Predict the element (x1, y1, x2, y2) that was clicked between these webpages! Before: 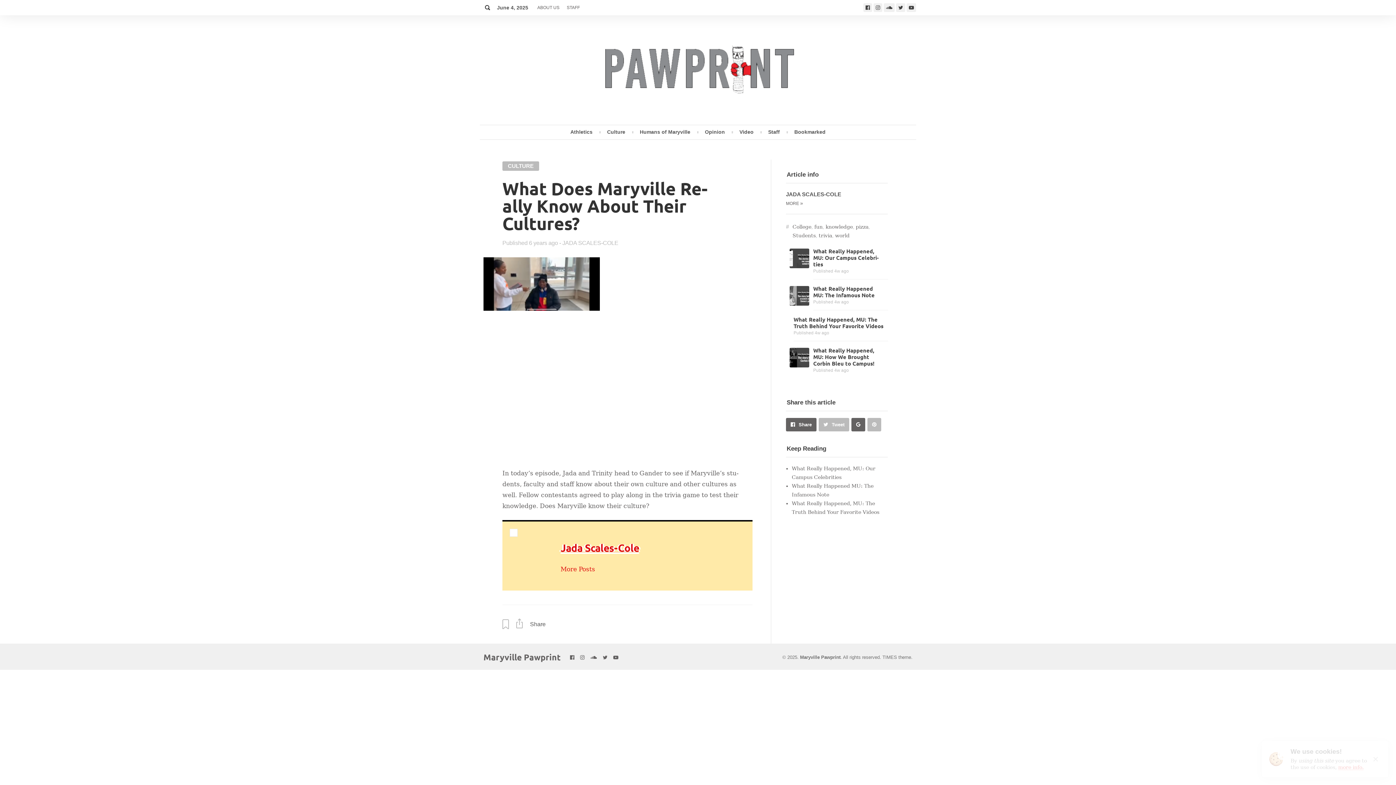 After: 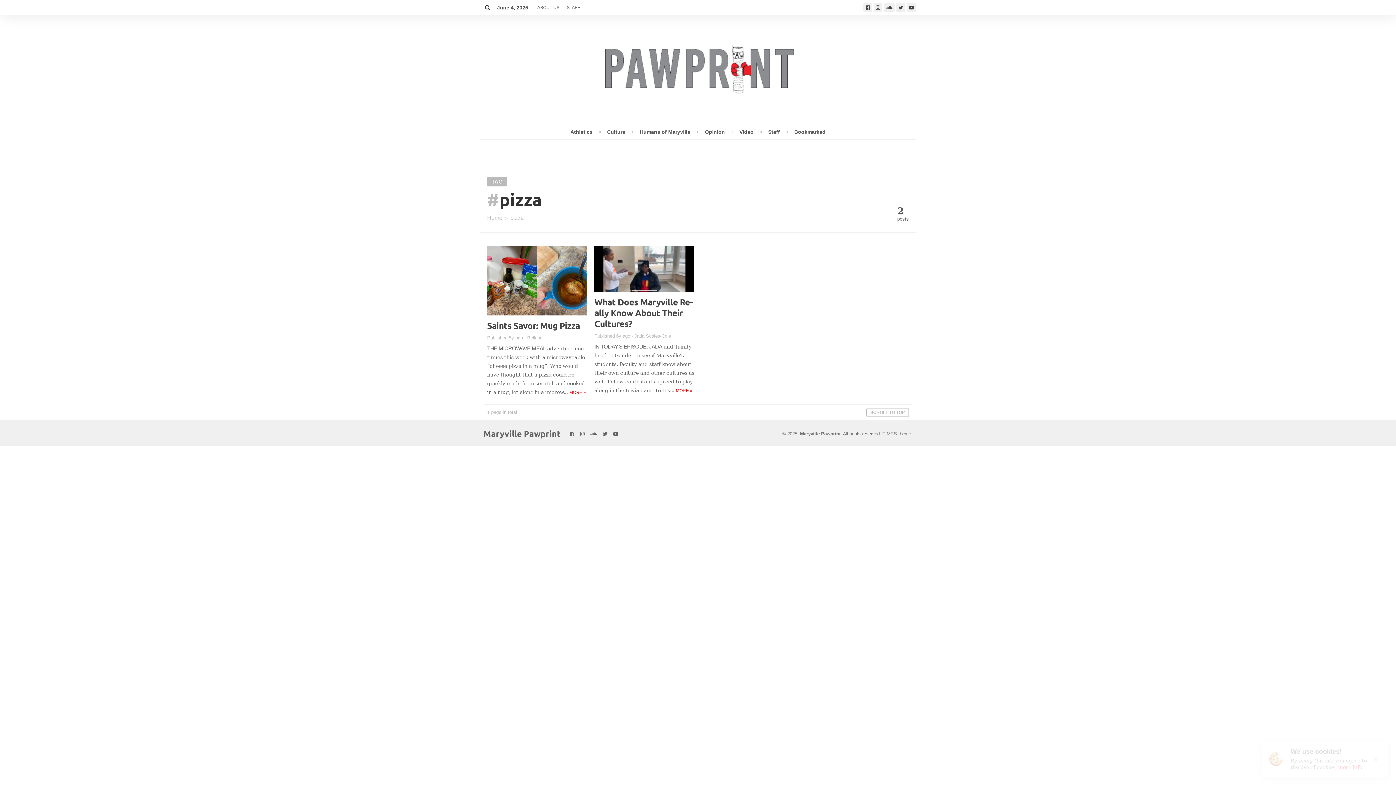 Action: label: pizza bbox: (856, 224, 868, 229)